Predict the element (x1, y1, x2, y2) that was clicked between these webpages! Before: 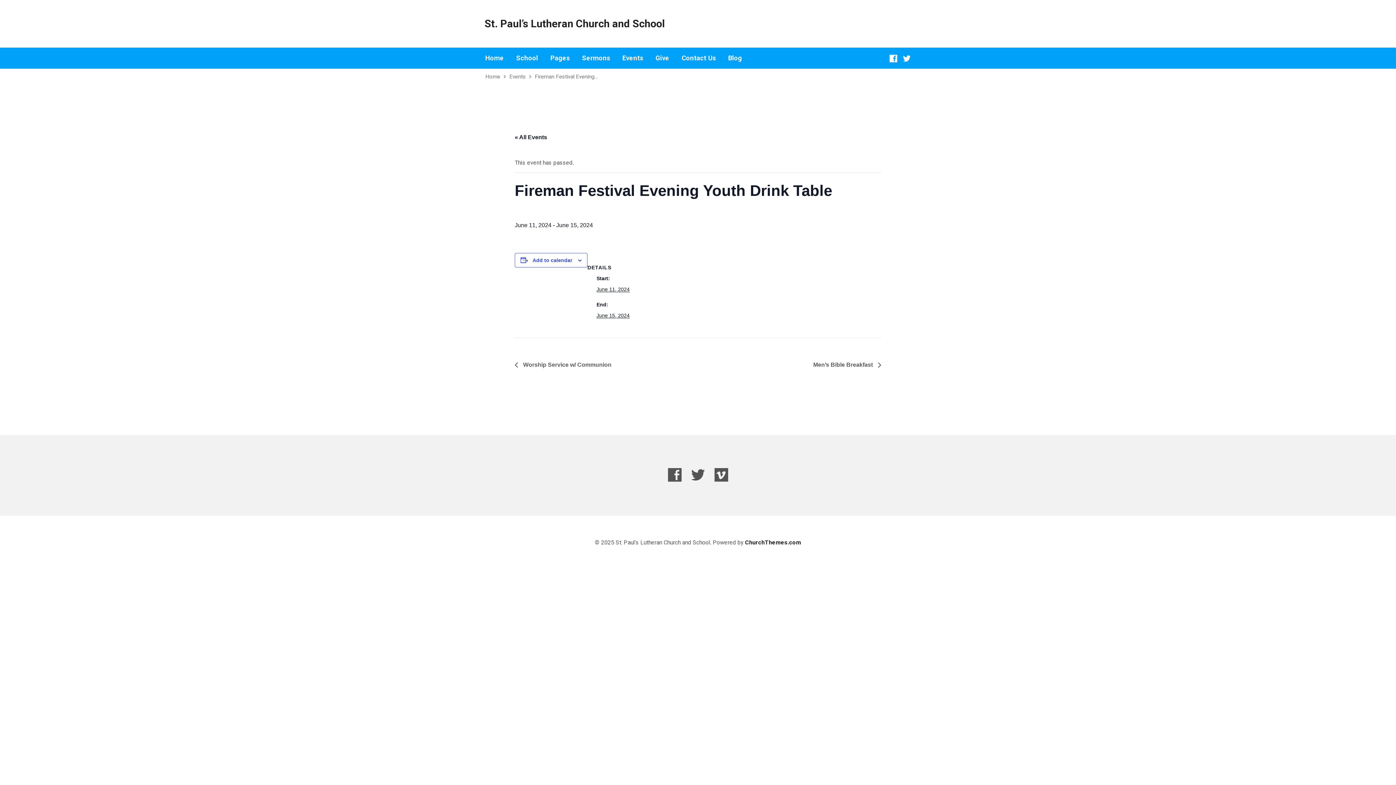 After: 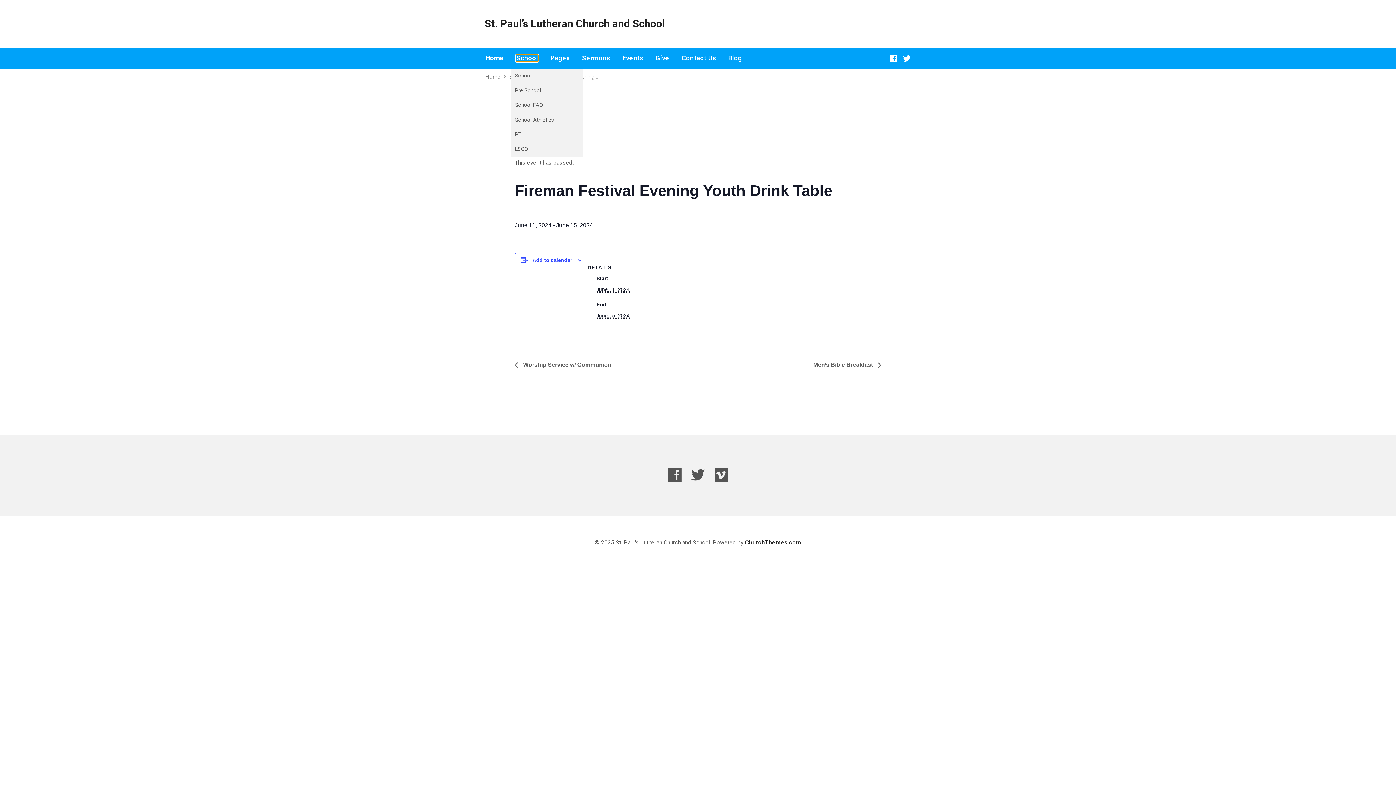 Action: label: School bbox: (516, 54, 538, 61)